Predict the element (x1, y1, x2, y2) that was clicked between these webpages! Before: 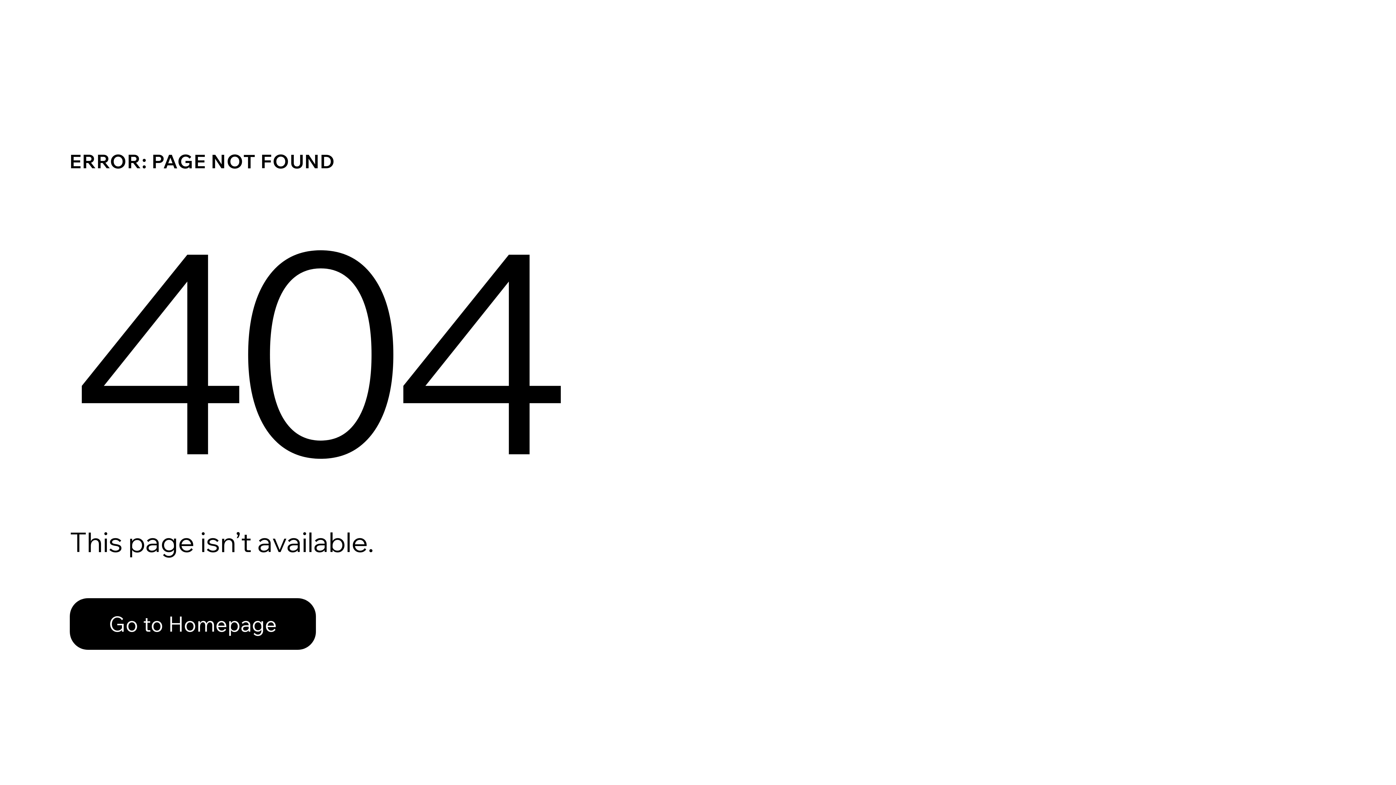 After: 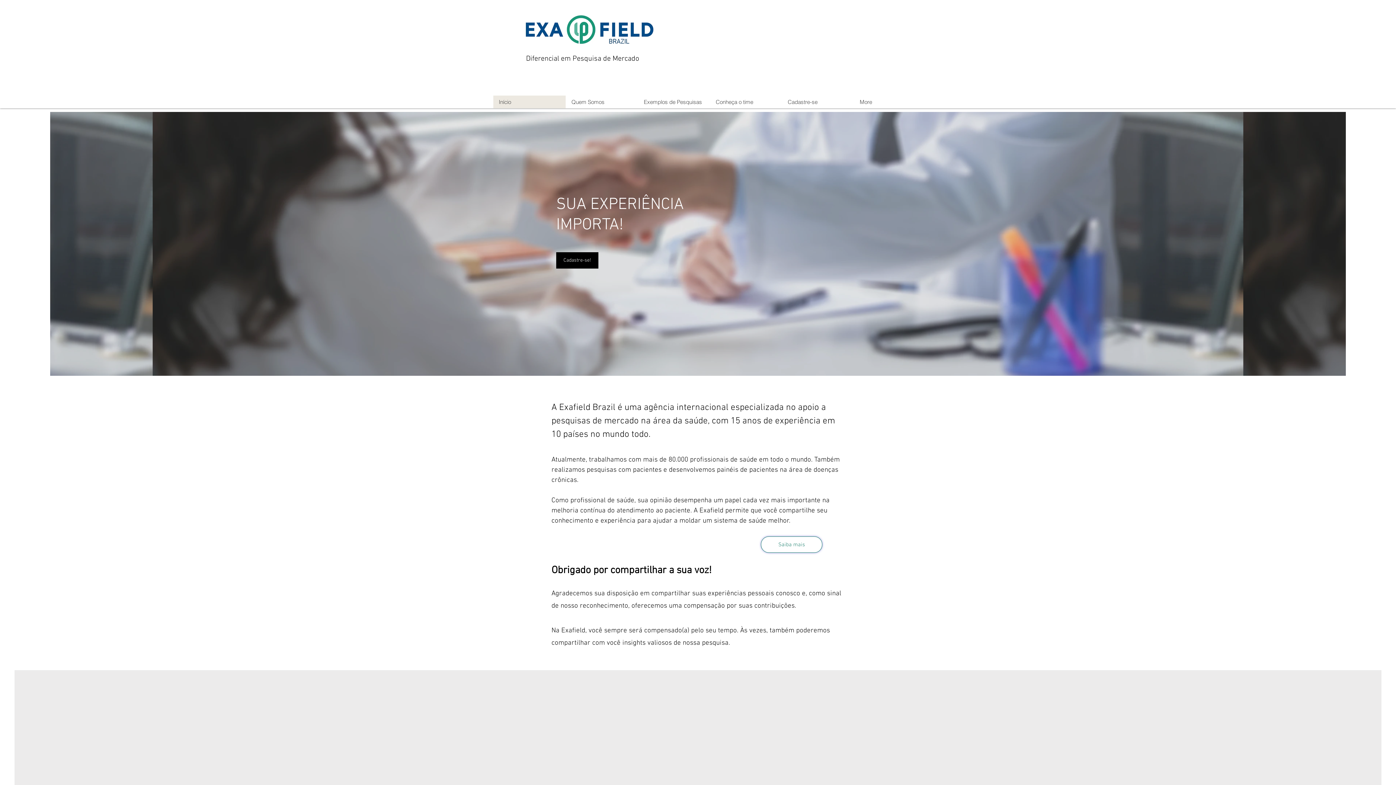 Action: bbox: (69, 598, 316, 650) label: Go to Homepage